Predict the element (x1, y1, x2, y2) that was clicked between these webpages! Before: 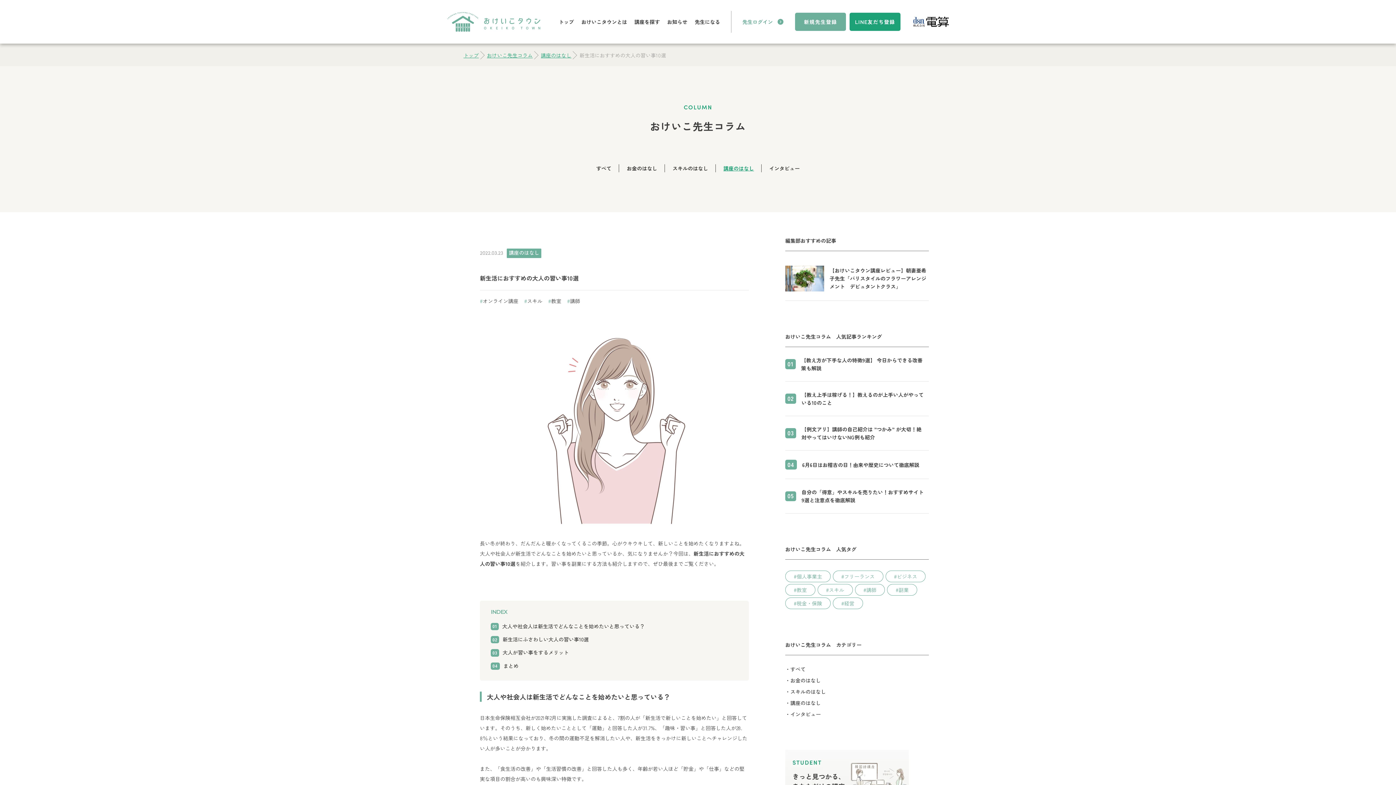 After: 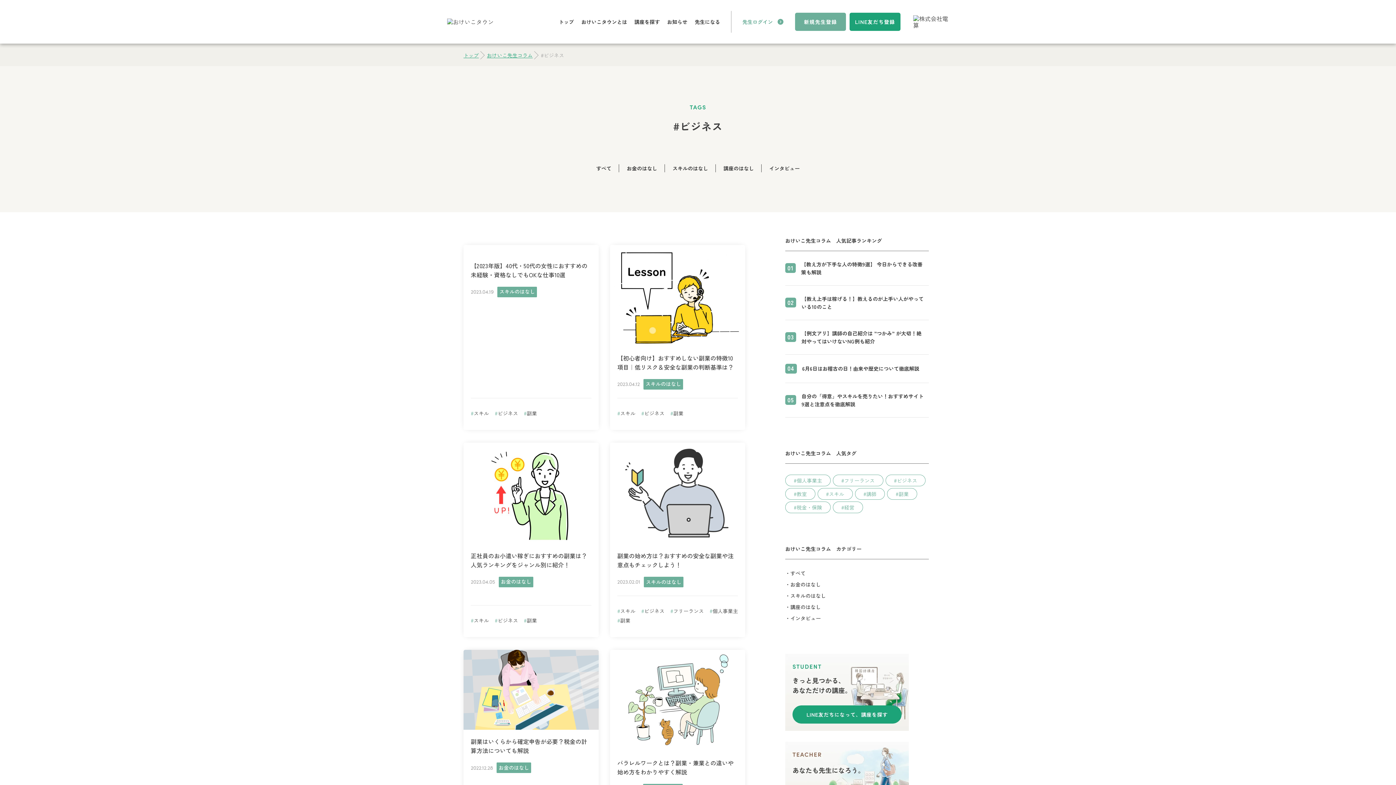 Action: bbox: (886, 571, 925, 582) label: #ビジネス